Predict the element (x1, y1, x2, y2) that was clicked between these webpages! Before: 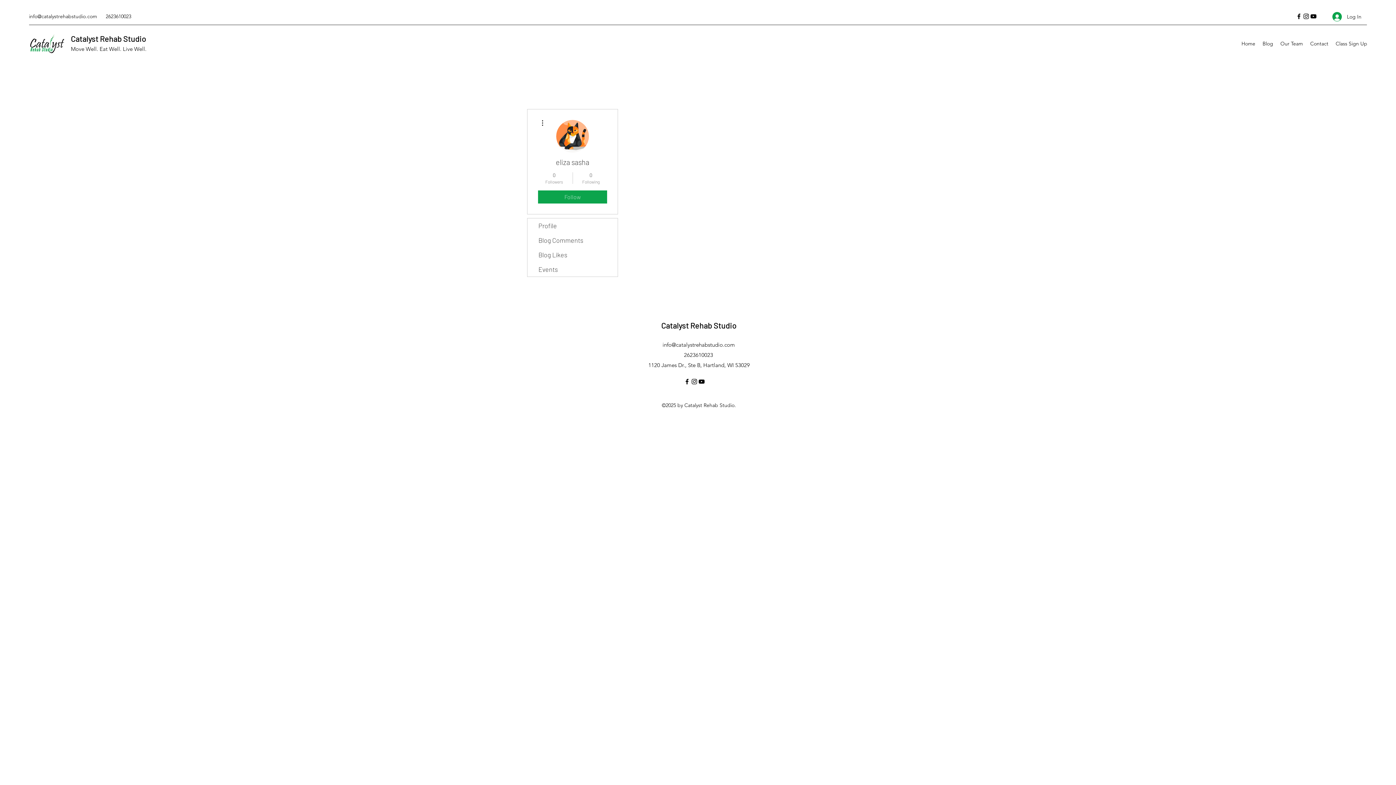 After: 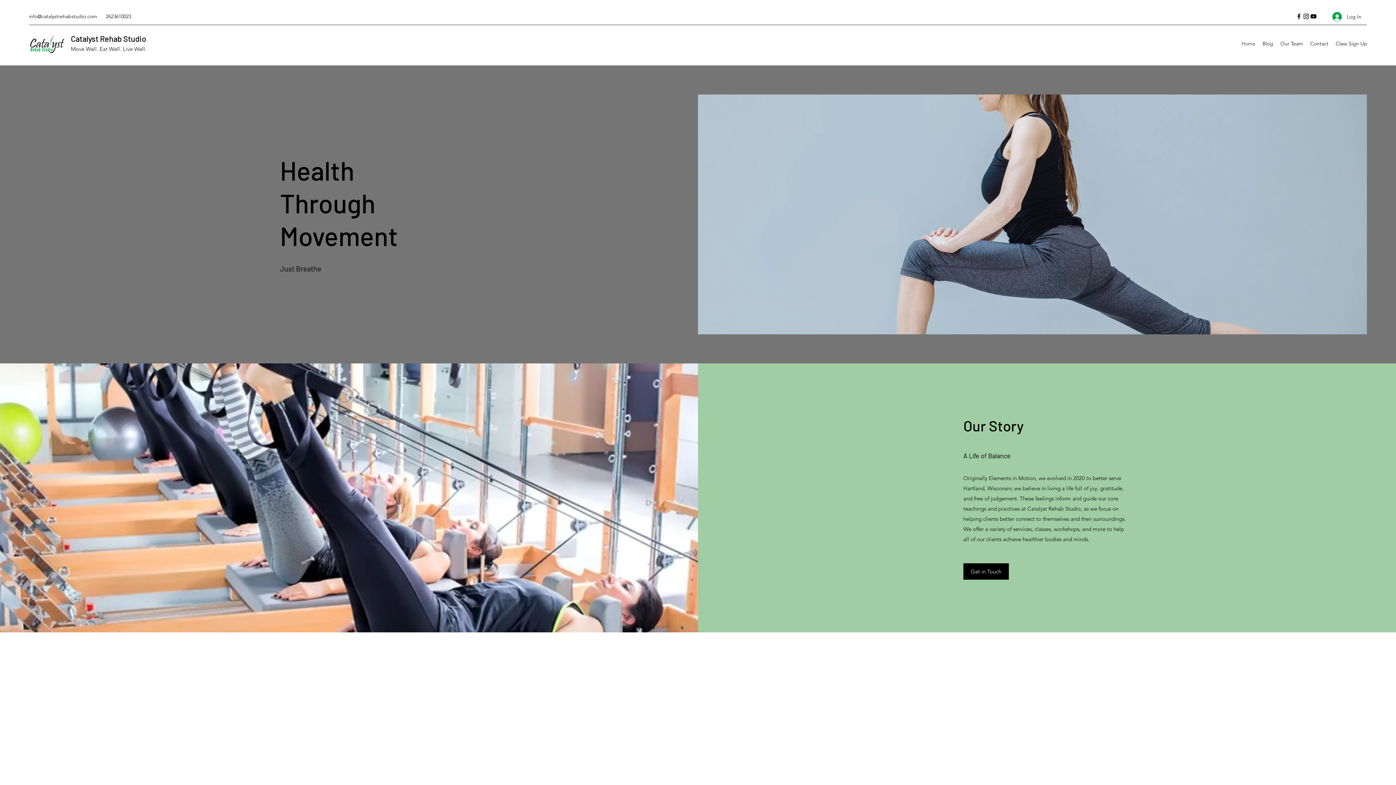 Action: bbox: (29, 32, 65, 54)